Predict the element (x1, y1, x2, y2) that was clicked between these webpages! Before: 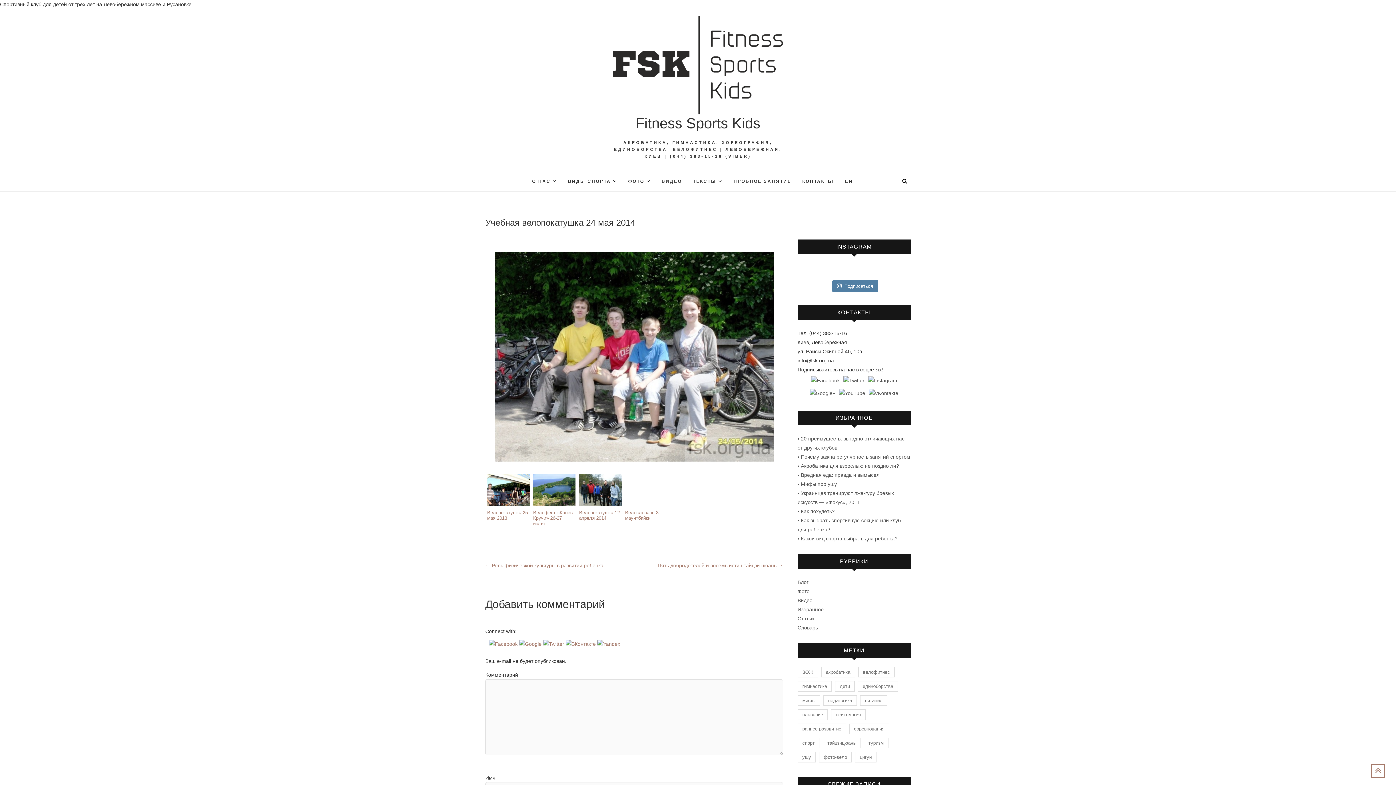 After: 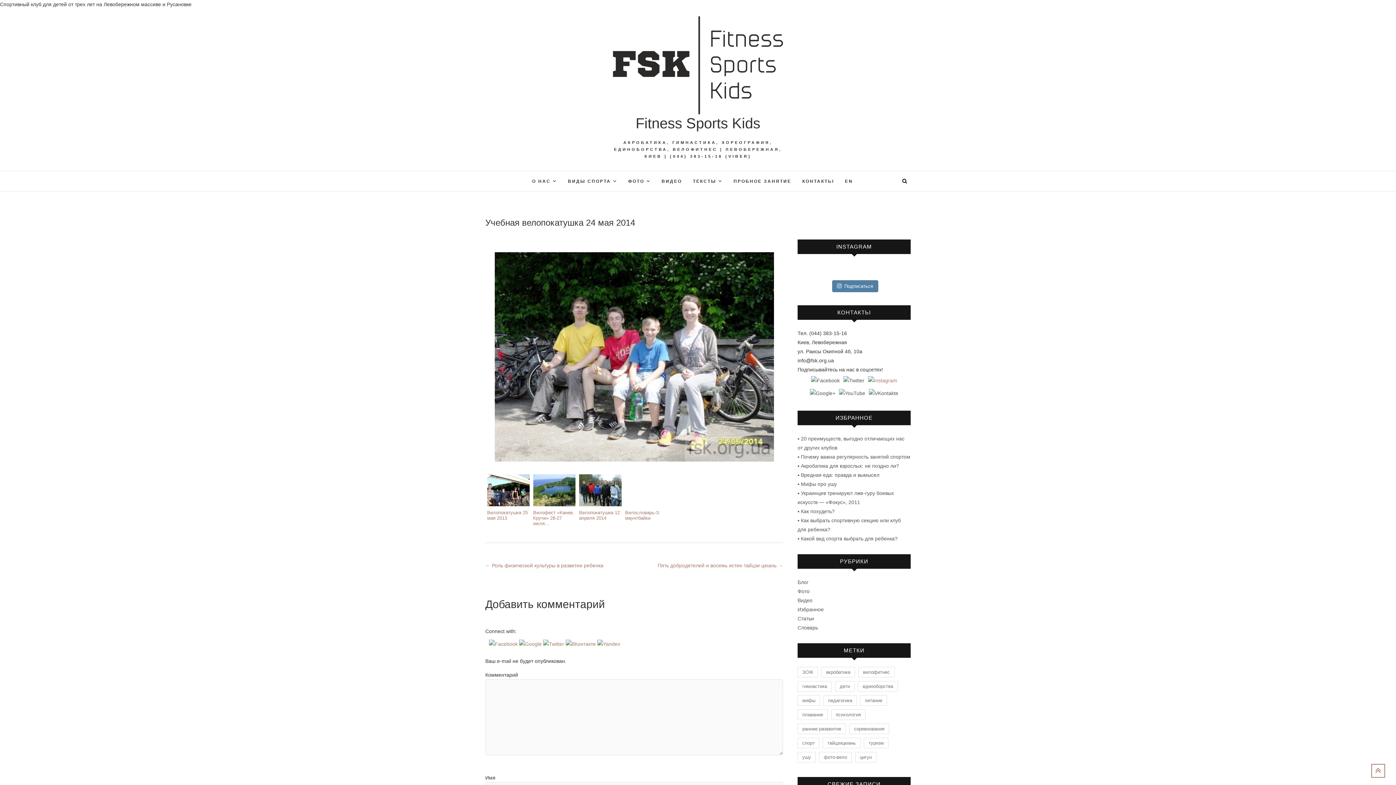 Action: bbox: (866, 376, 899, 381)